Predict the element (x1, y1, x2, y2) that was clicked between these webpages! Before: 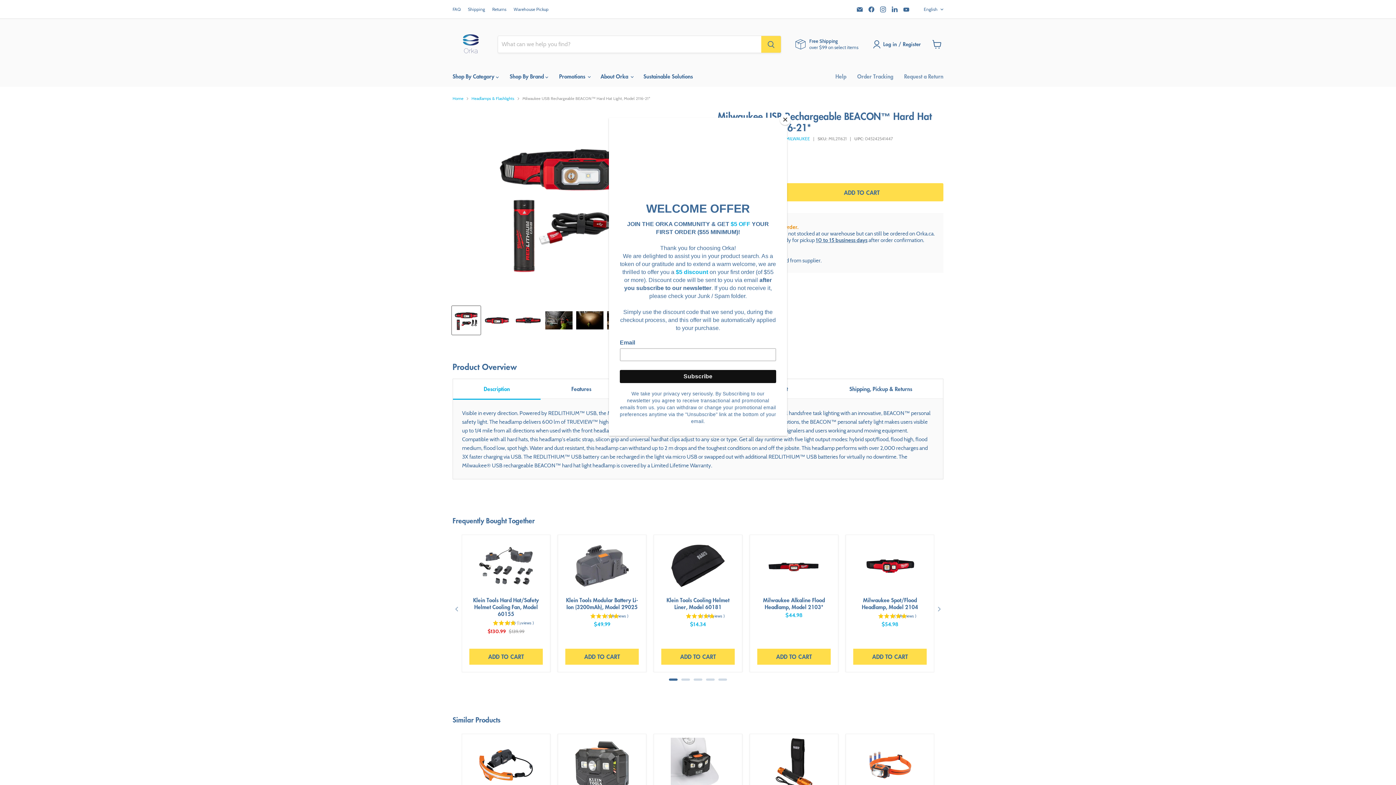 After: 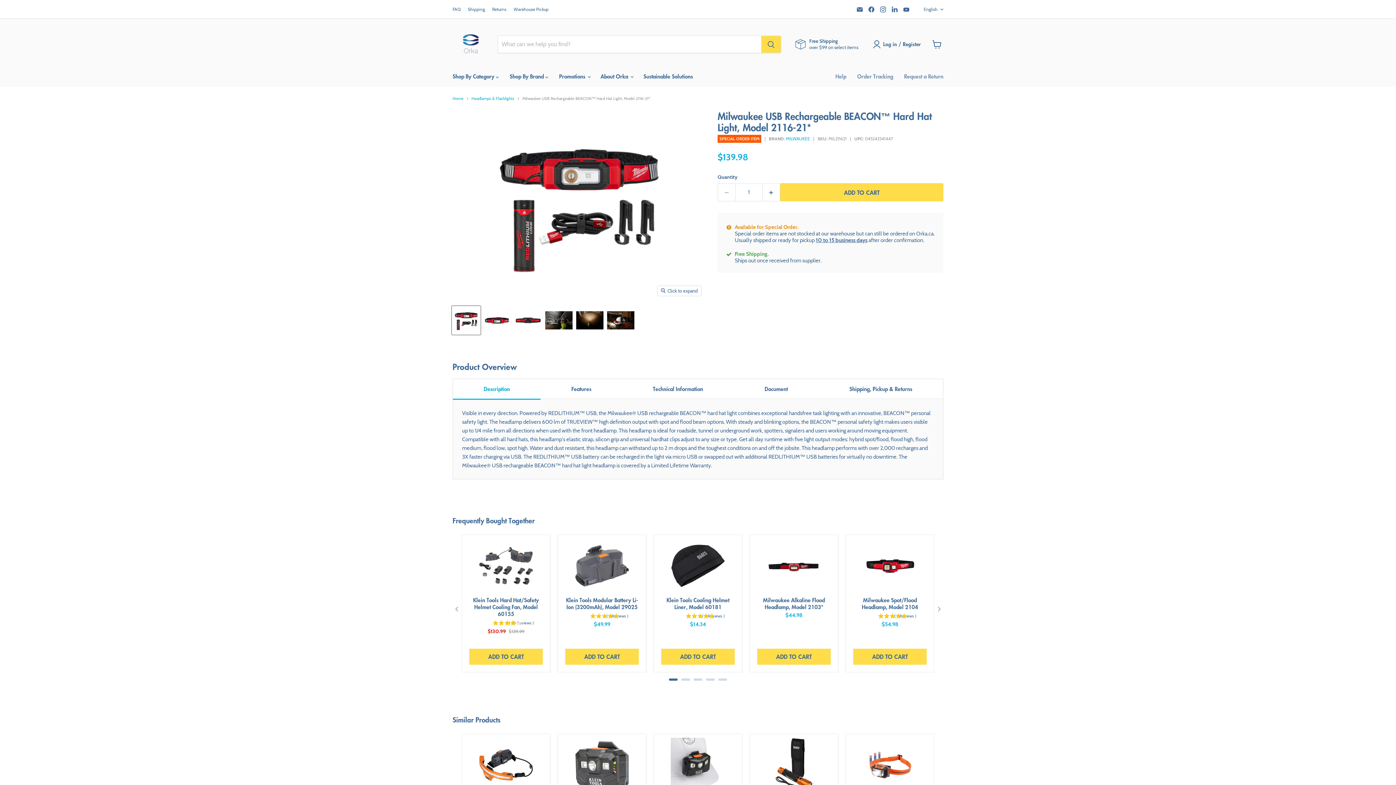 Action: label: Close bbox: (780, 114, 790, 125)